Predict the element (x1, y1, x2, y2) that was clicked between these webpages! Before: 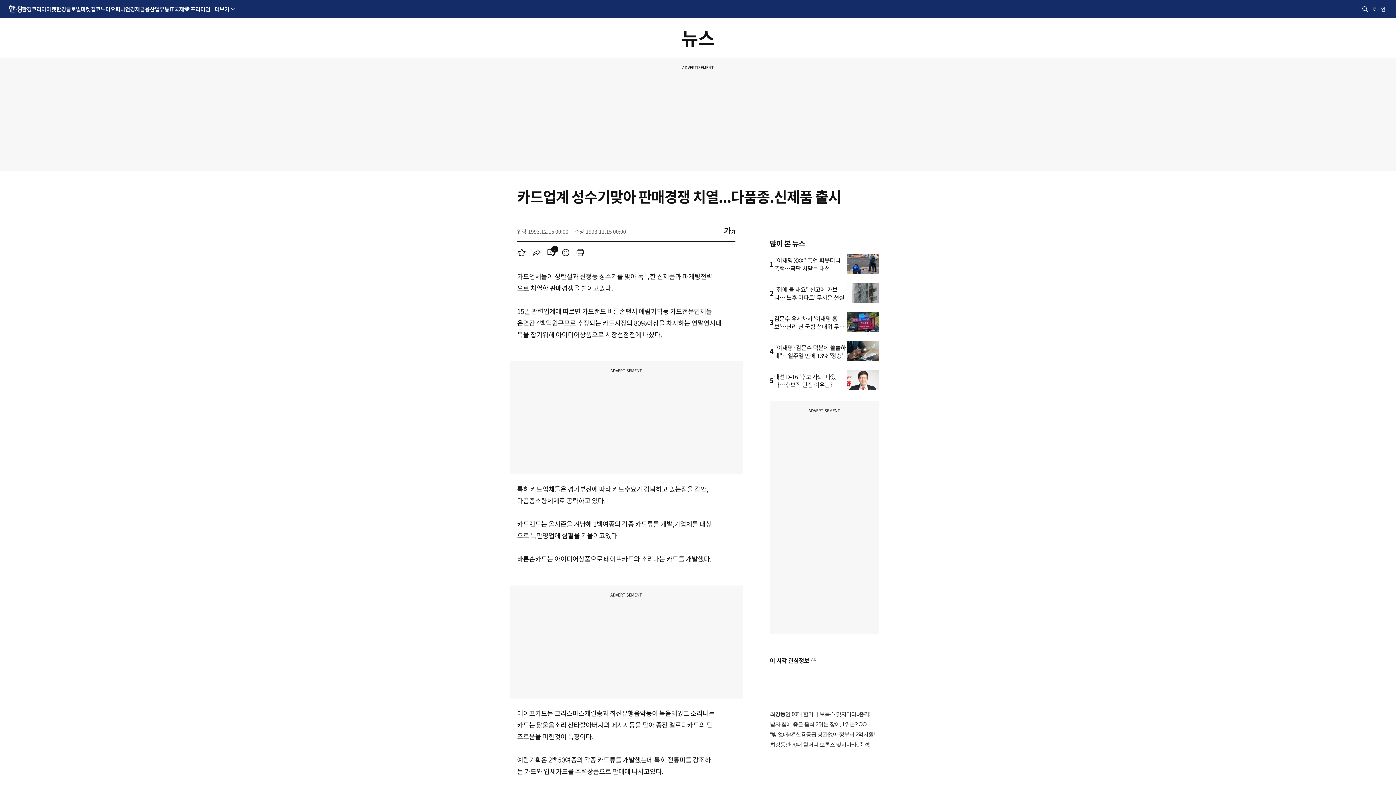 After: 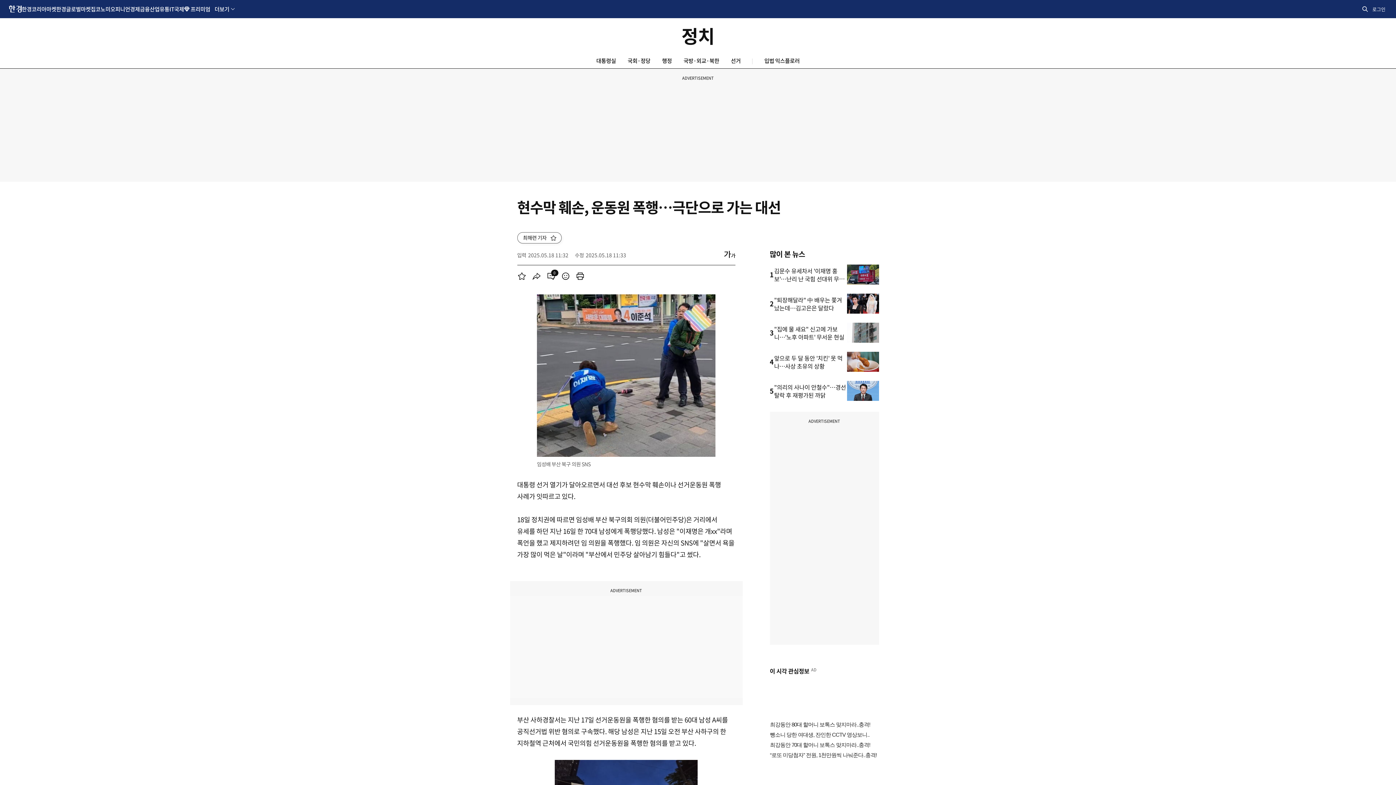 Action: label: "이재명 XXX" 폭언 퍼붓더니 폭행…극단 치닫는 대선 bbox: (774, 255, 840, 272)